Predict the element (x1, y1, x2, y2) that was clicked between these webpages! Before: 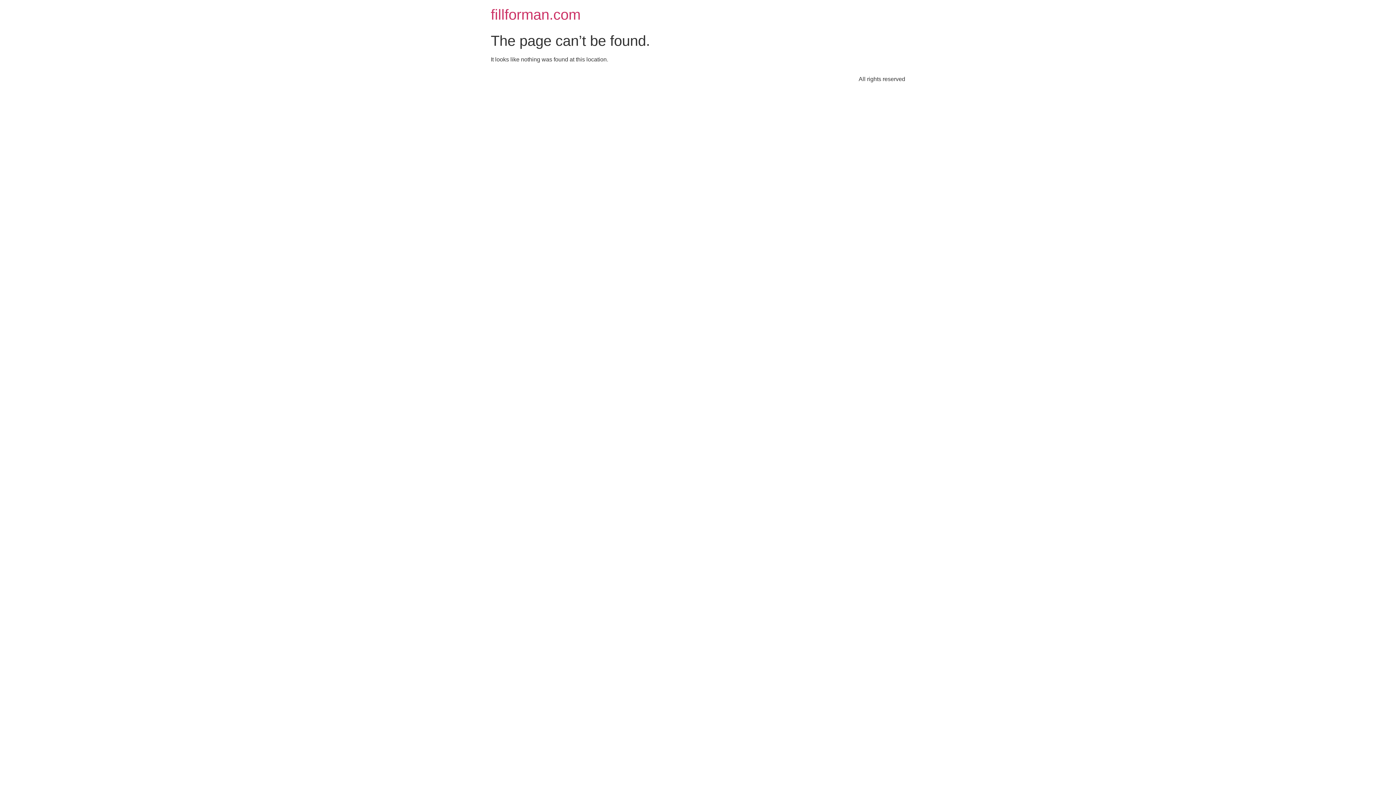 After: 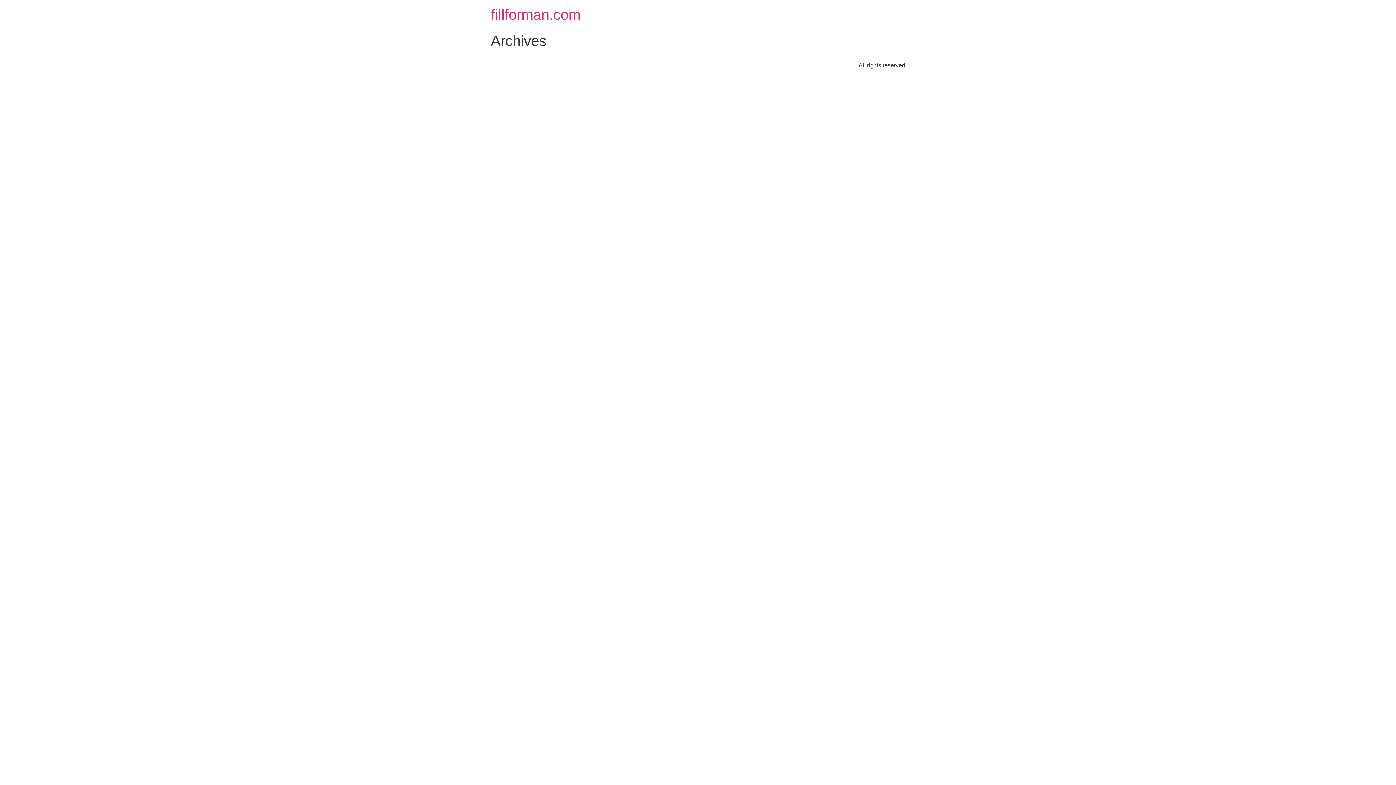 Action: label: fillforman.com bbox: (490, 6, 580, 22)